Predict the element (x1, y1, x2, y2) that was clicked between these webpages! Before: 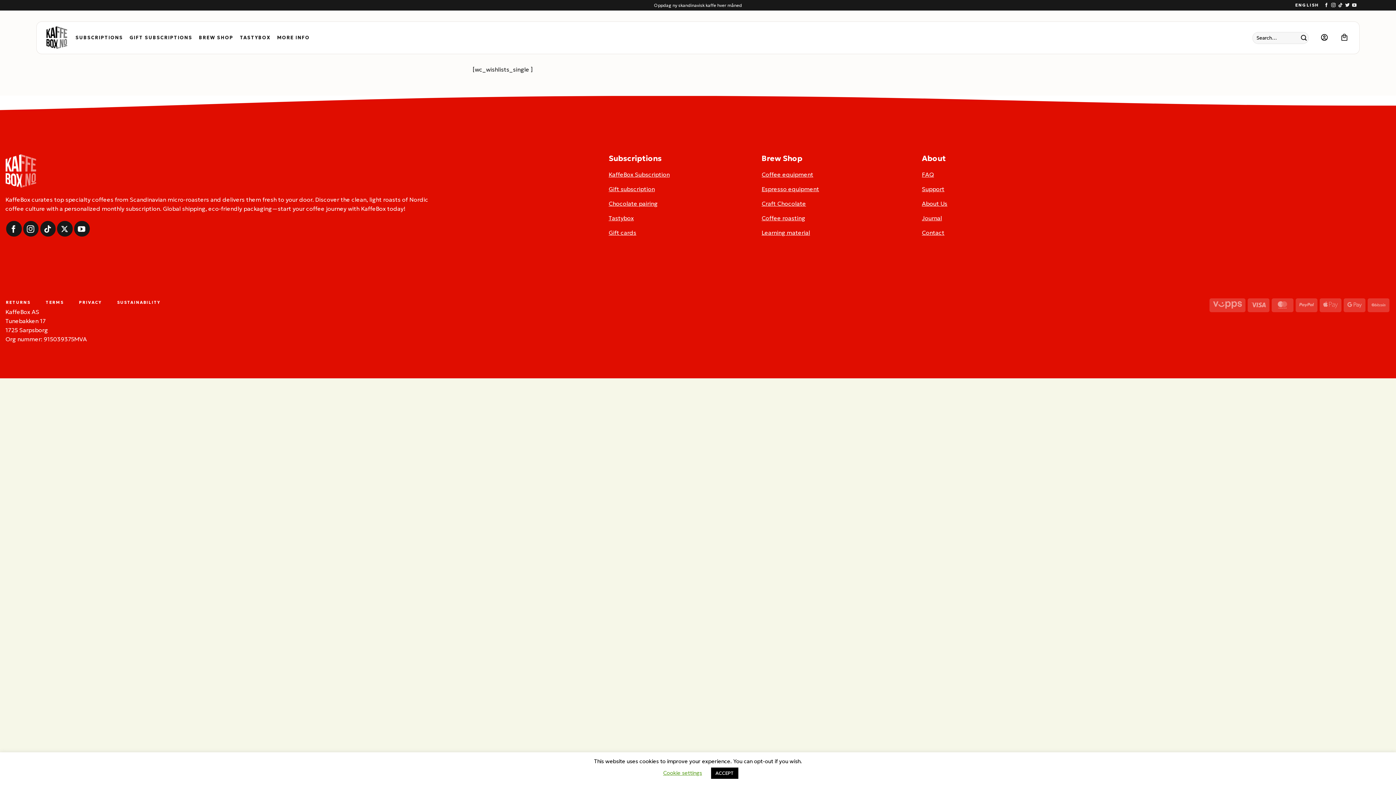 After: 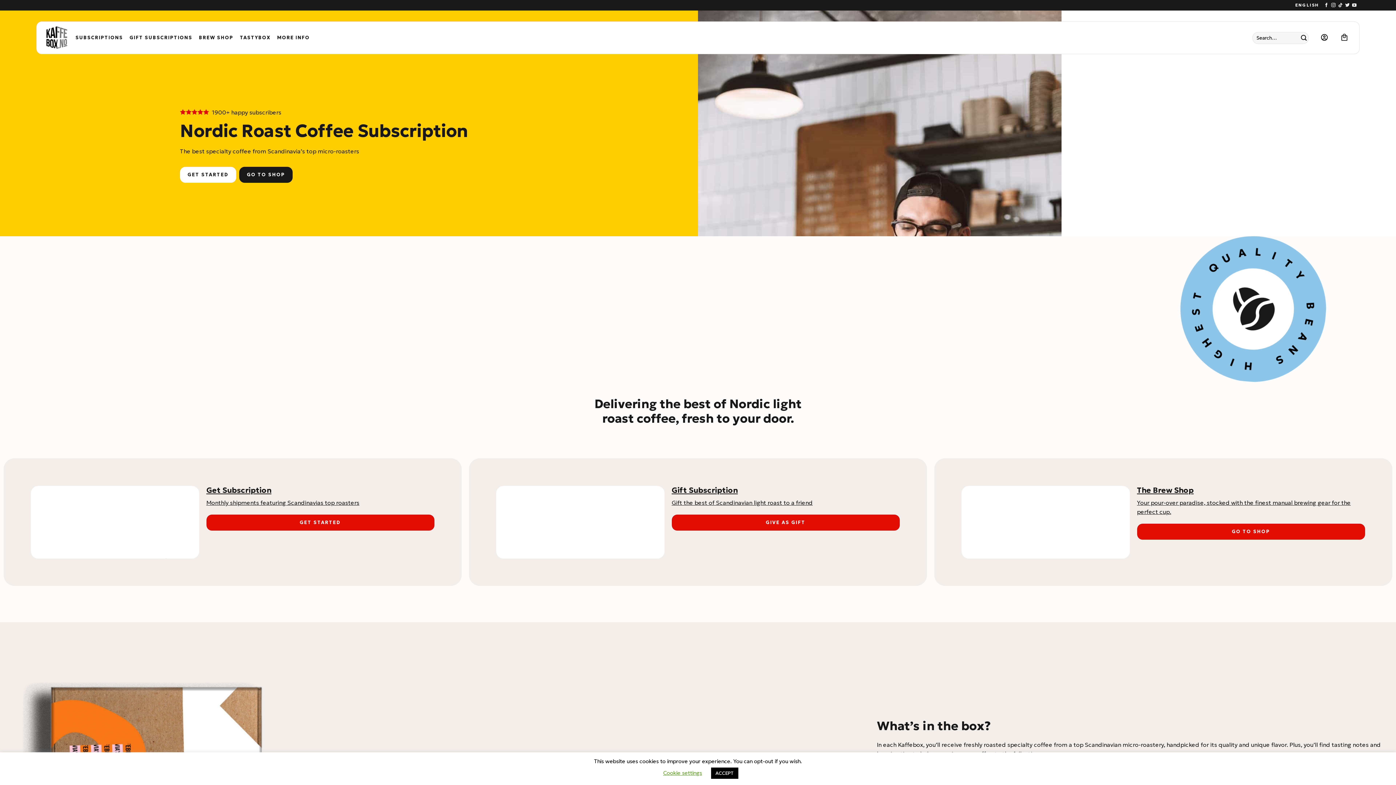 Action: label: ENGLISH bbox: (1294, 0, 1320, 10)